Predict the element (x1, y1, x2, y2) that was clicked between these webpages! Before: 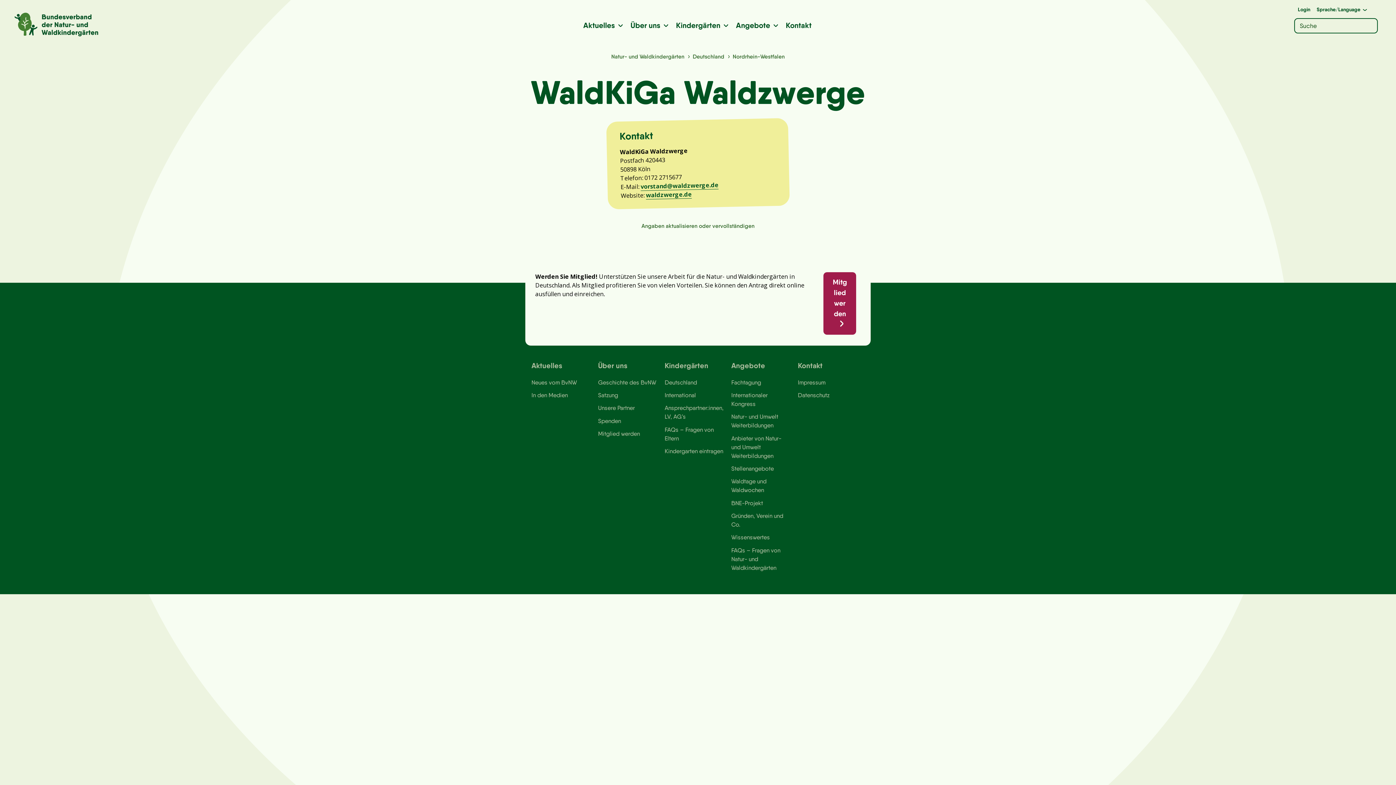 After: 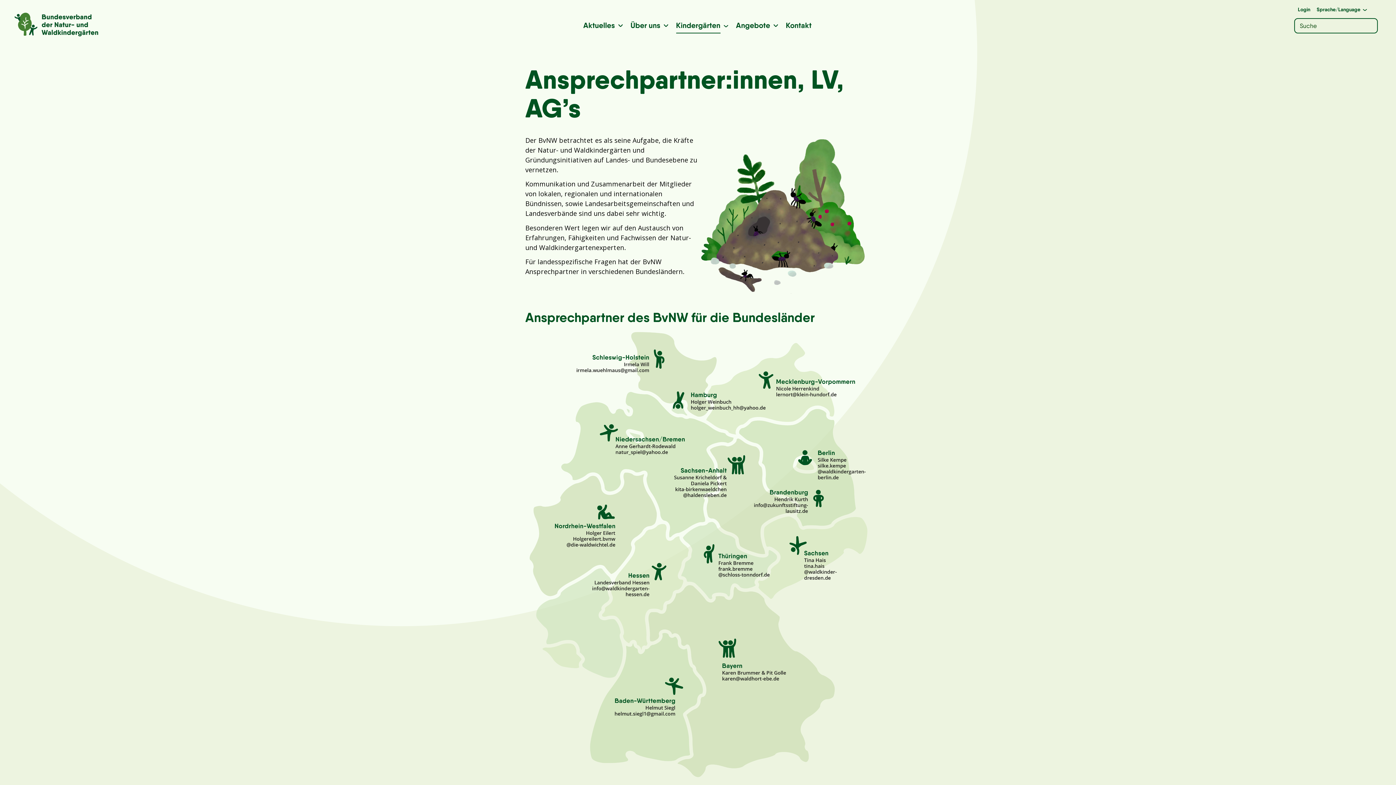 Action: bbox: (664, 403, 724, 425) label: Ansprechpartner:innen, LV, AG’s